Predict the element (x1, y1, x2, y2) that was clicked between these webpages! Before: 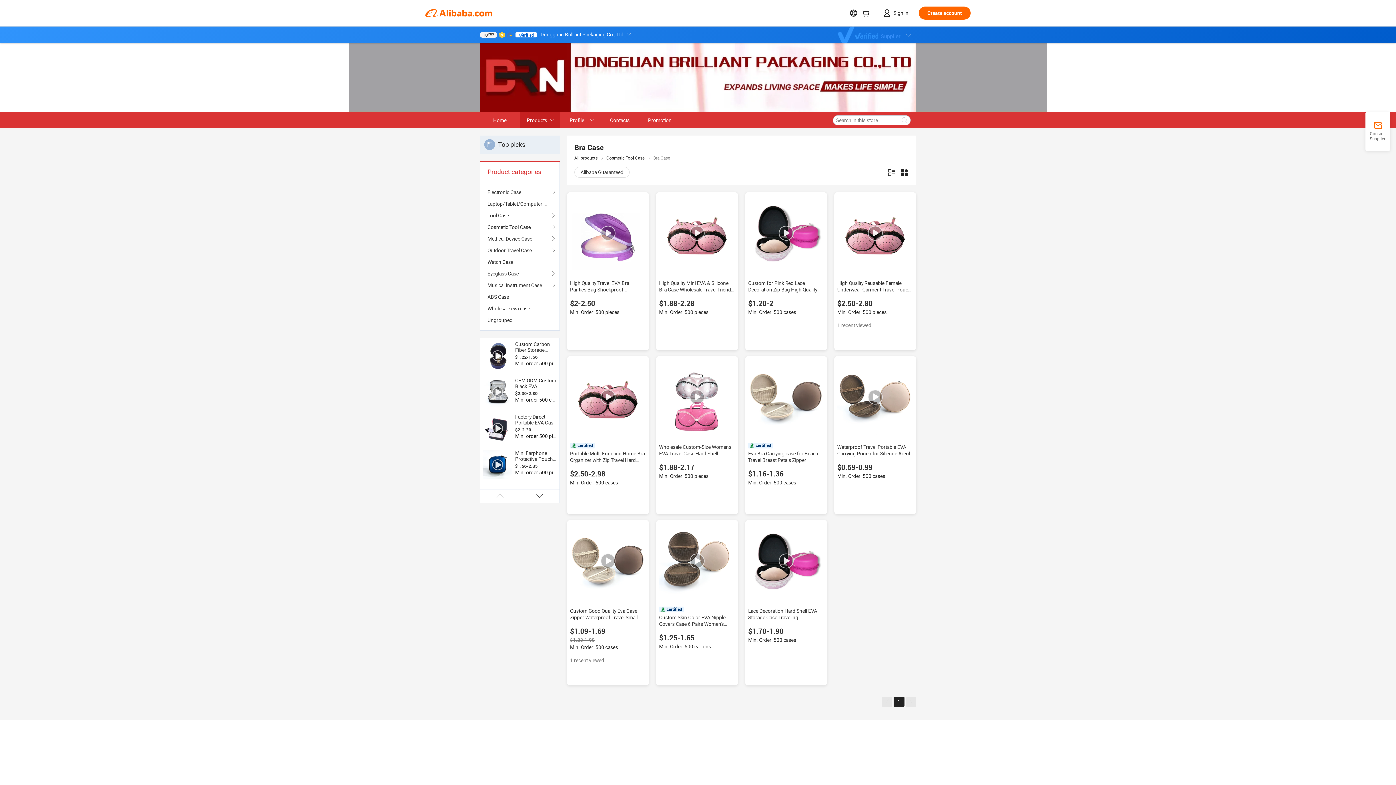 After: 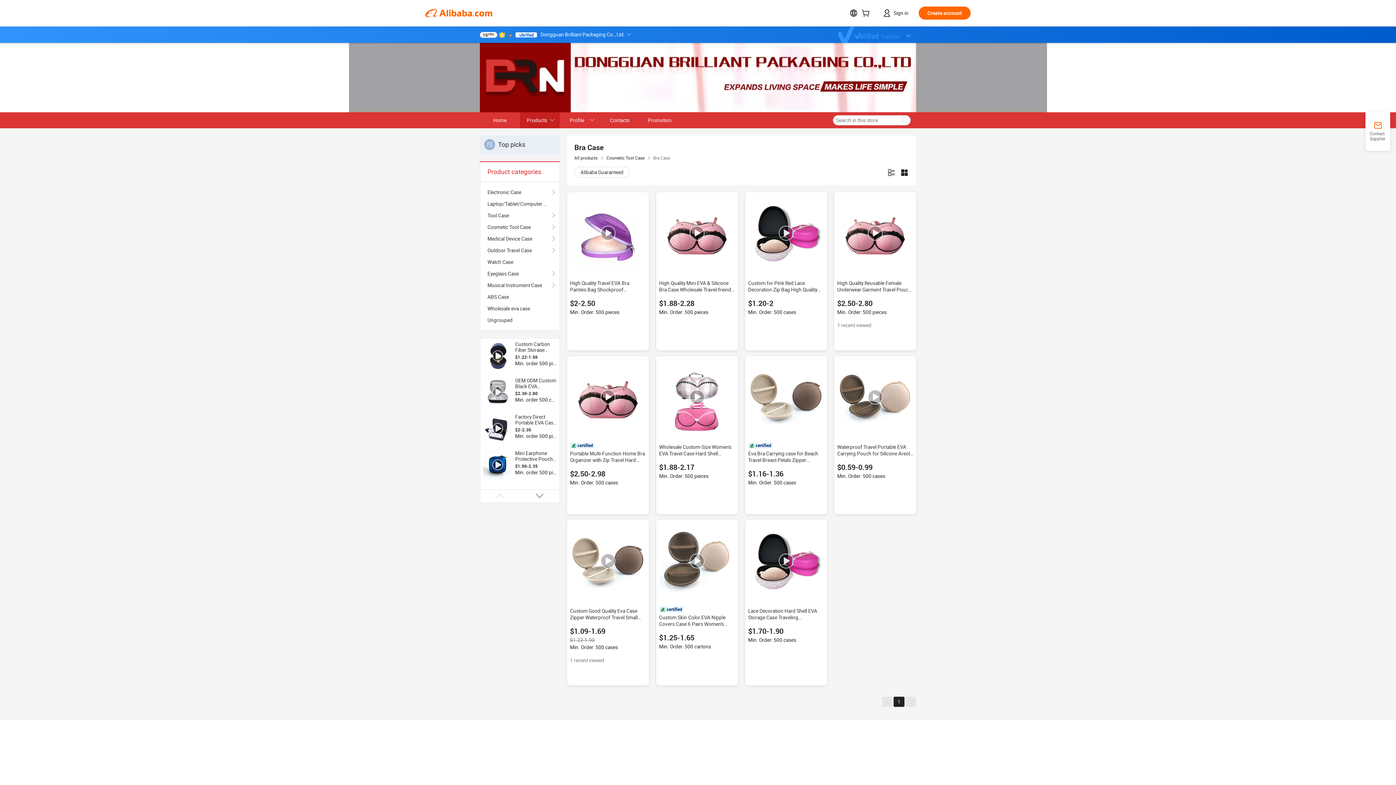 Action: label: 10YRS bbox: (480, 31, 497, 37)